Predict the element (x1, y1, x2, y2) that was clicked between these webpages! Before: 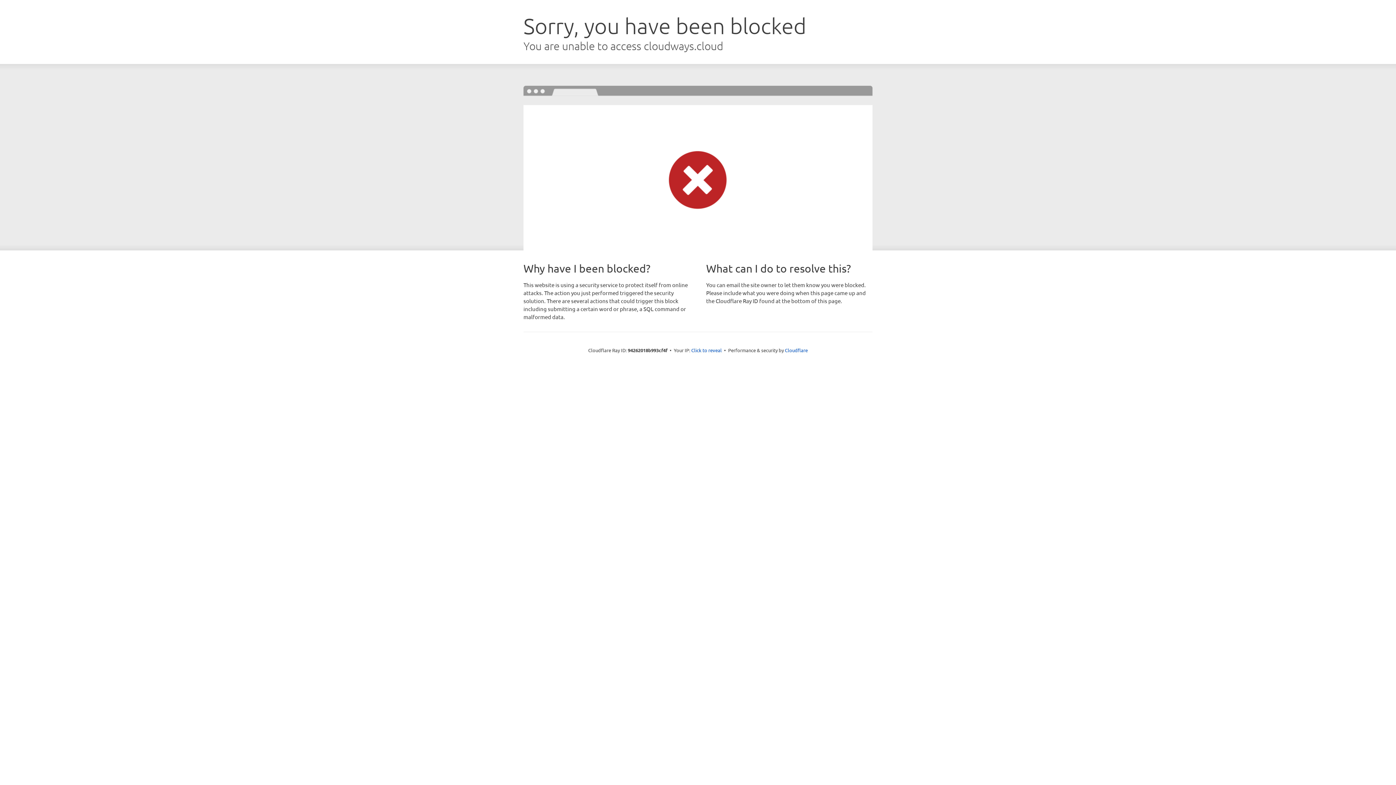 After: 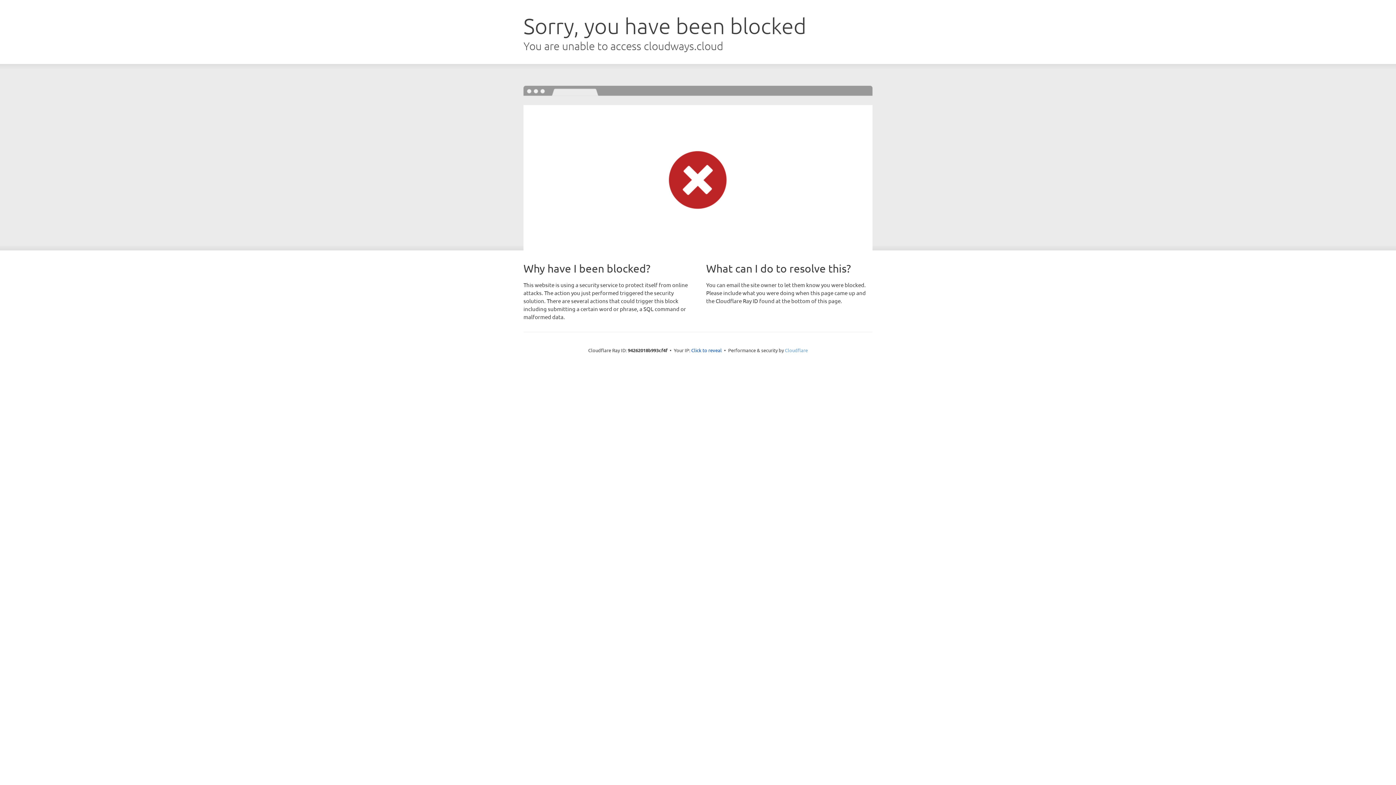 Action: label: Cloudflare bbox: (785, 347, 808, 353)